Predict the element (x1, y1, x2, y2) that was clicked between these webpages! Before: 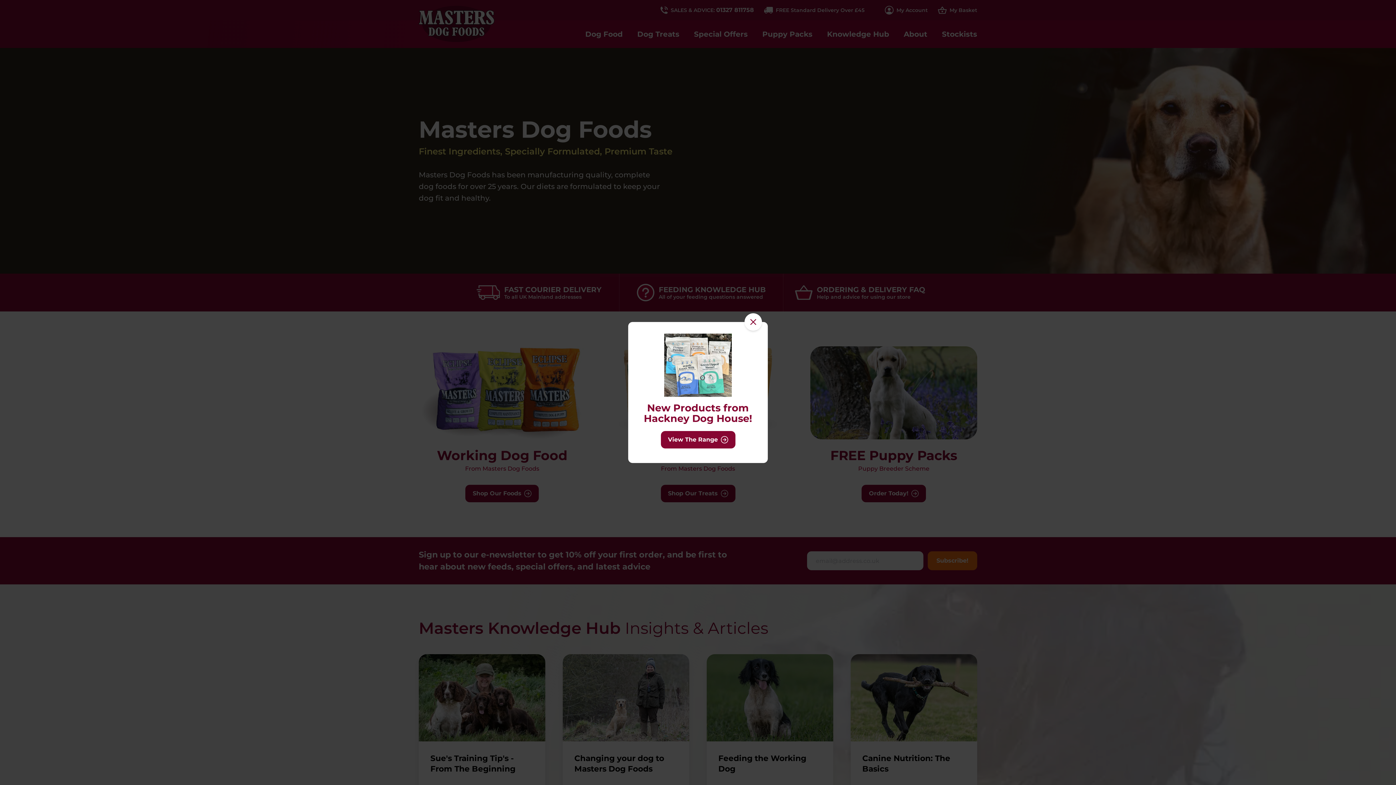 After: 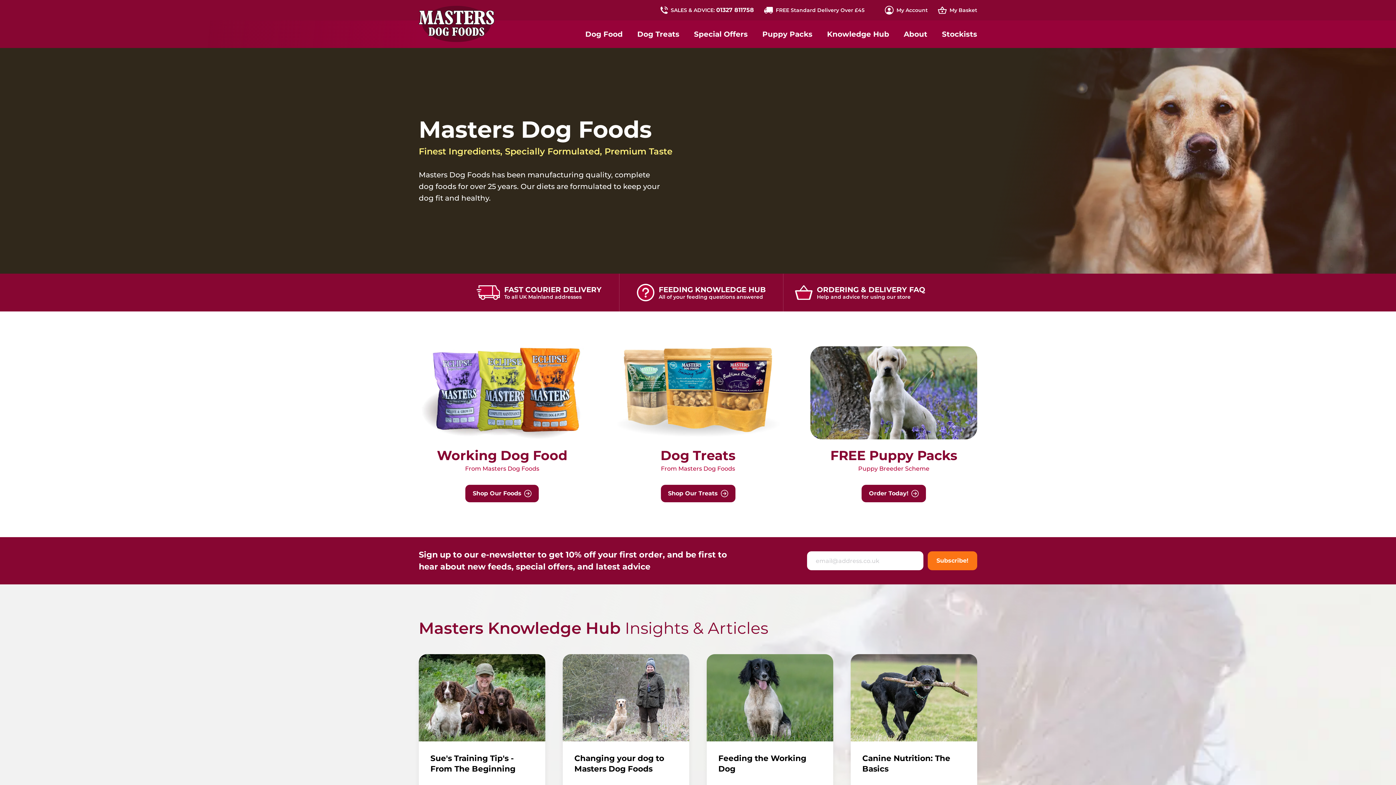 Action: bbox: (744, 313, 762, 330)